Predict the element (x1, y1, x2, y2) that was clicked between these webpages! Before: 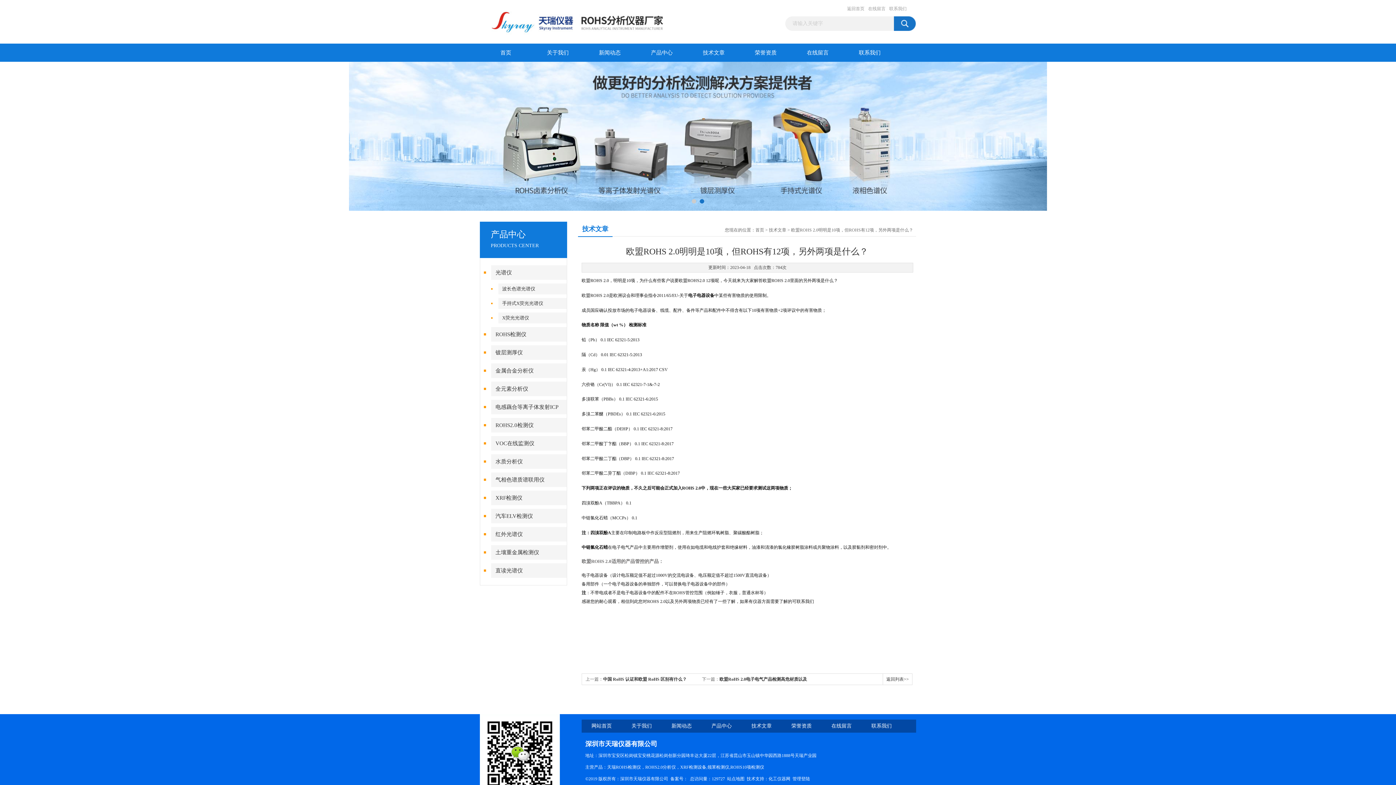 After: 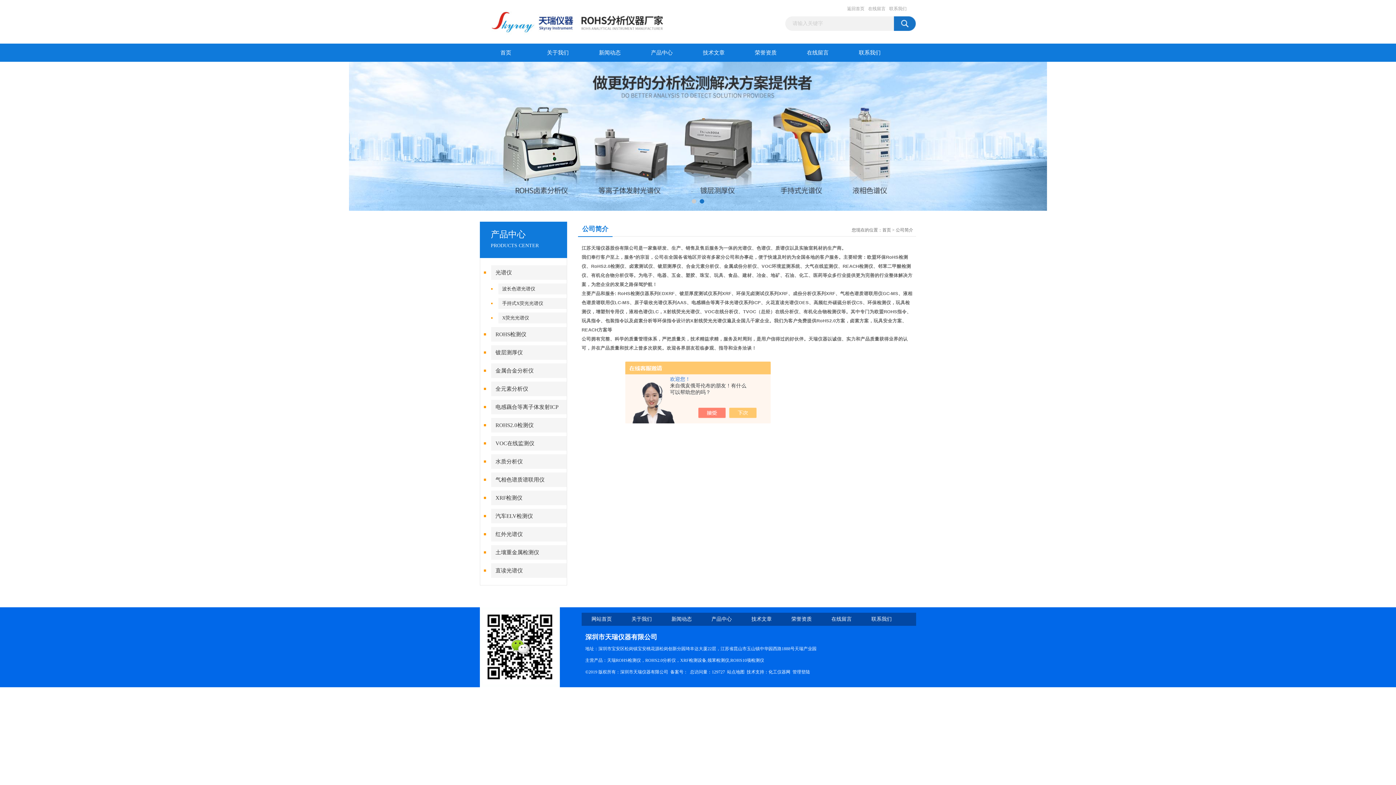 Action: label: 关于我们 bbox: (631, 723, 652, 728)